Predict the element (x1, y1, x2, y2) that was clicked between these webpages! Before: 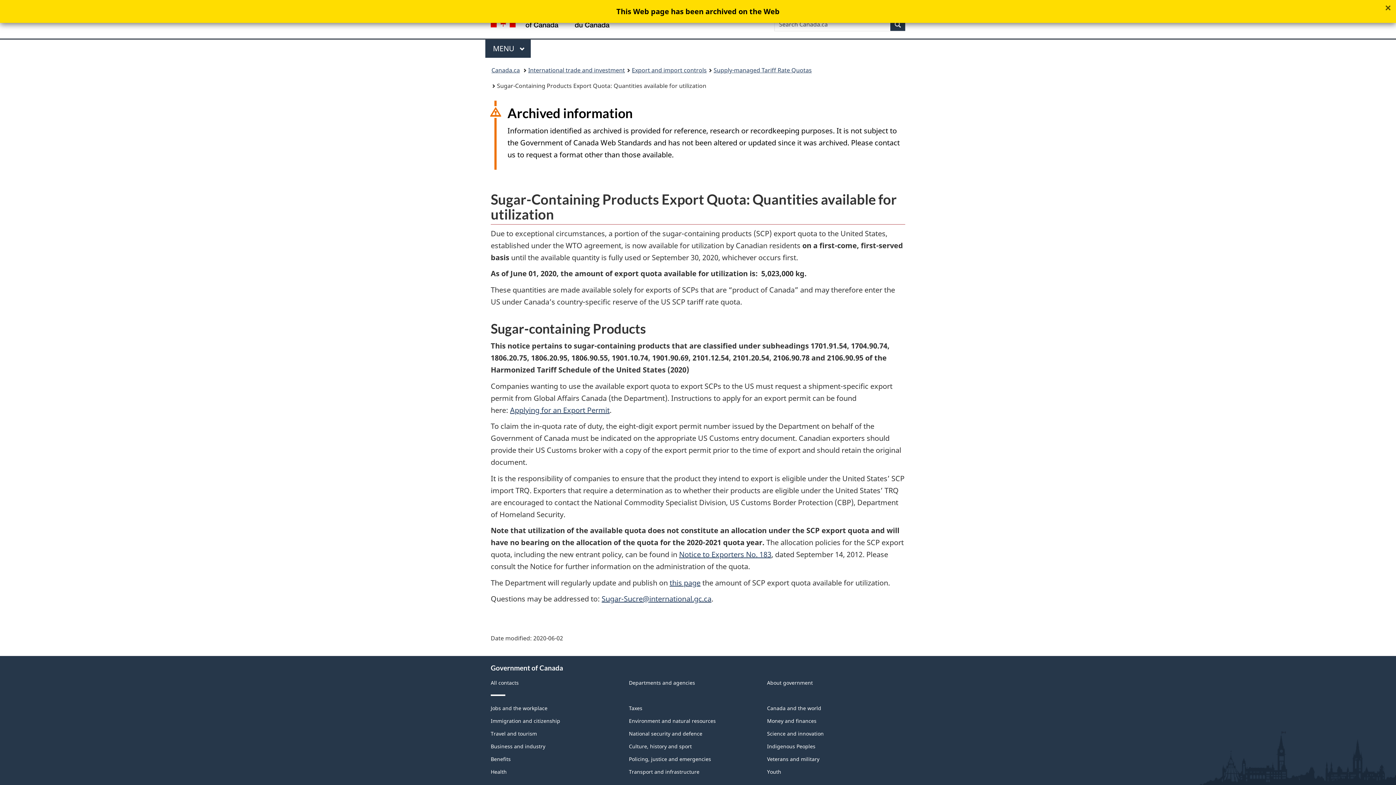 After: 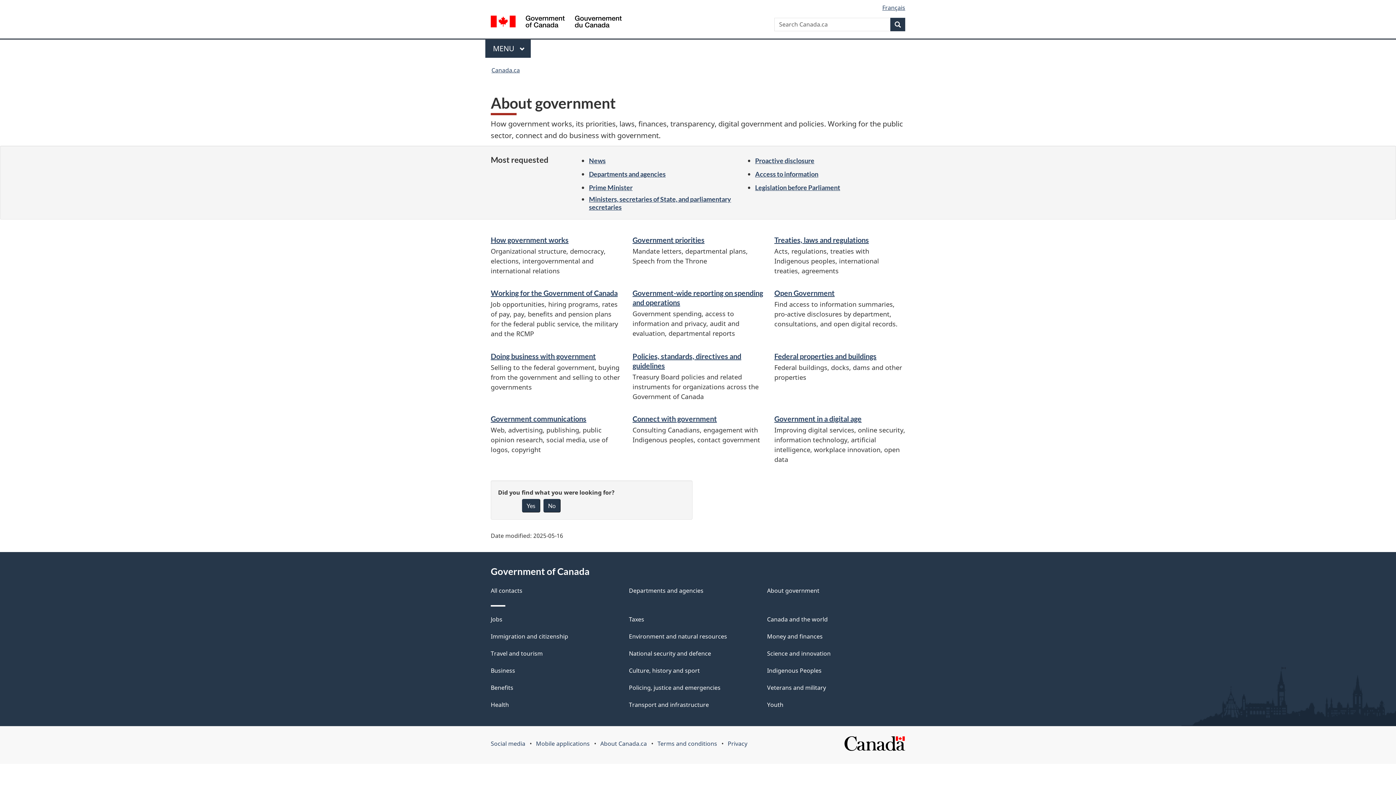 Action: bbox: (767, 679, 813, 686) label: About government